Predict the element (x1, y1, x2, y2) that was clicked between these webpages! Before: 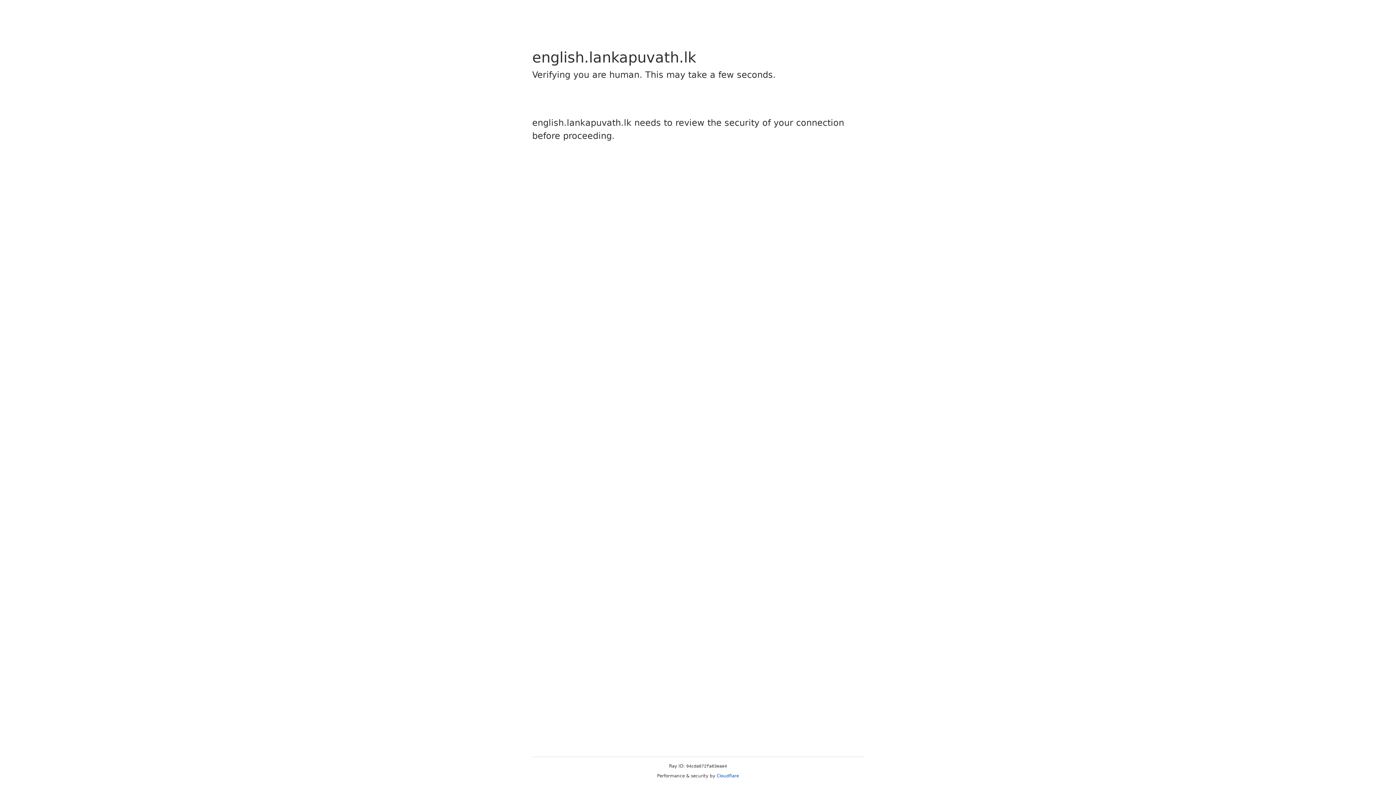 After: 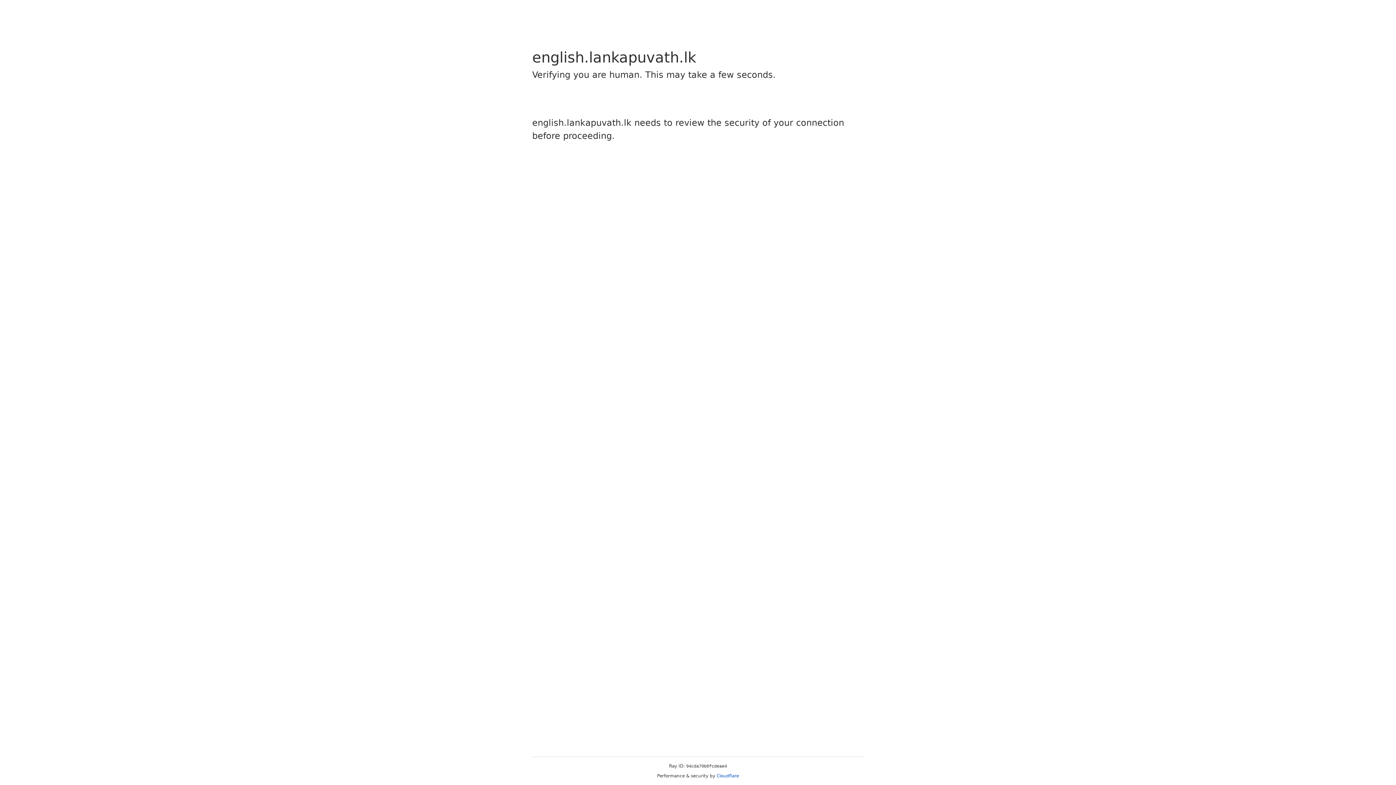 Action: label: Cloudflare bbox: (716, 773, 739, 778)